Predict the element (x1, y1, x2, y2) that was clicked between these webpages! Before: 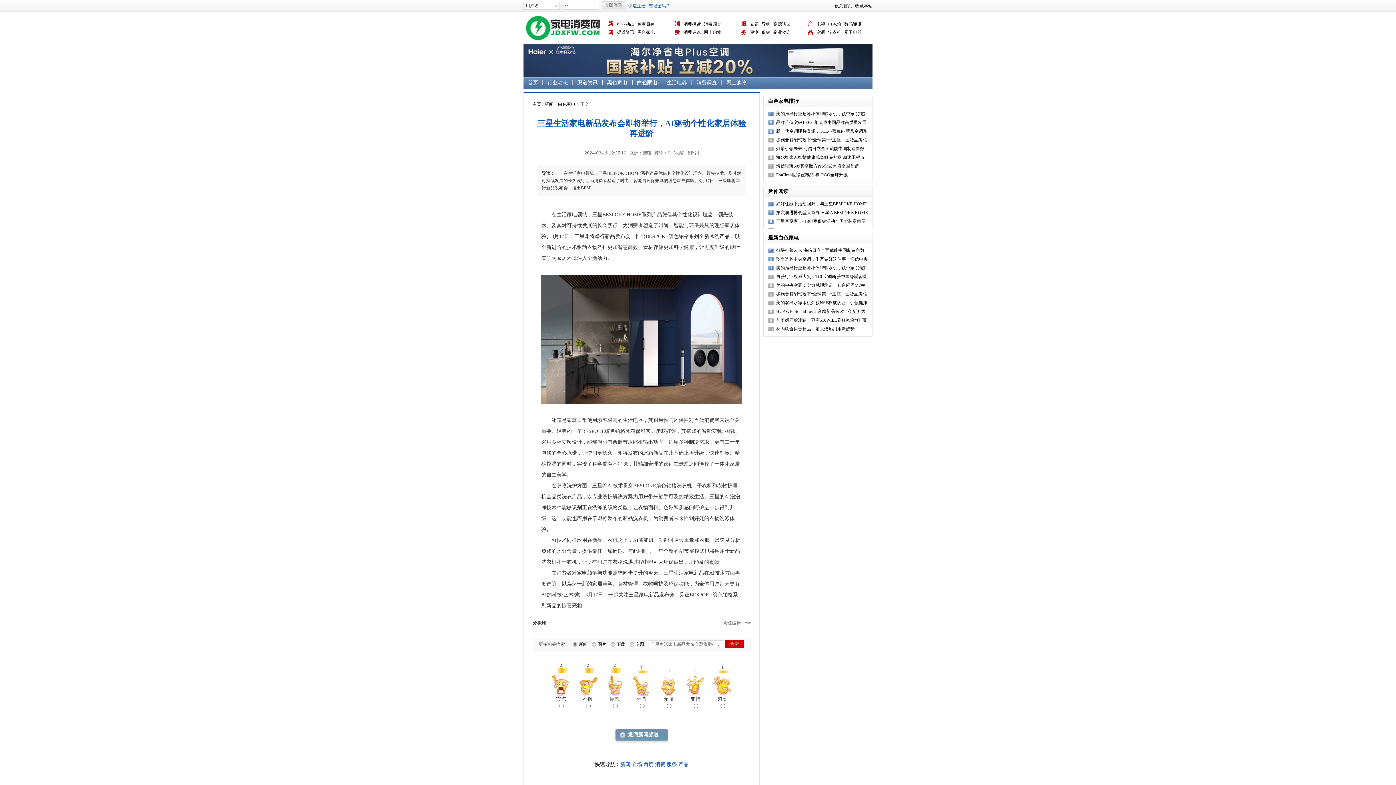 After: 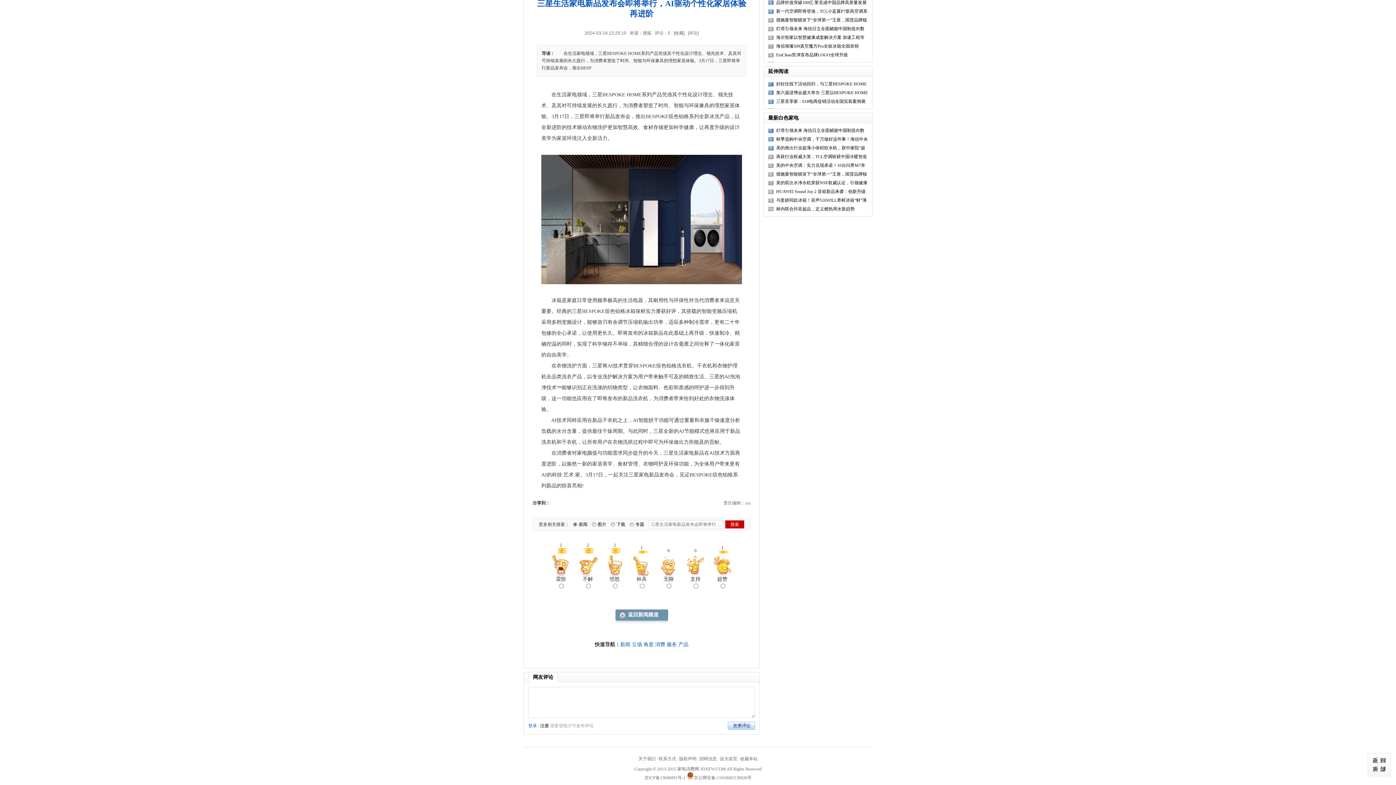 Action: bbox: (688, 150, 698, 155) label: [评论]